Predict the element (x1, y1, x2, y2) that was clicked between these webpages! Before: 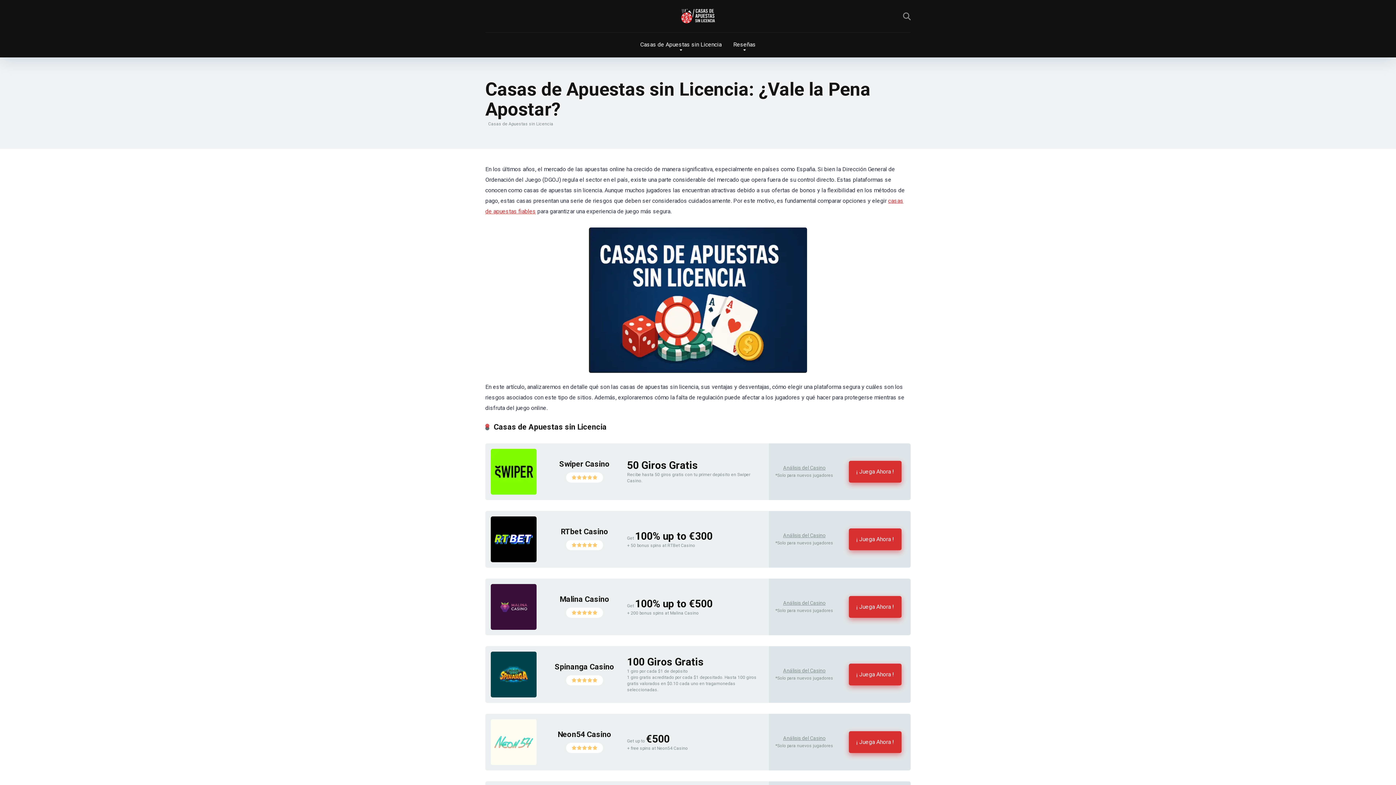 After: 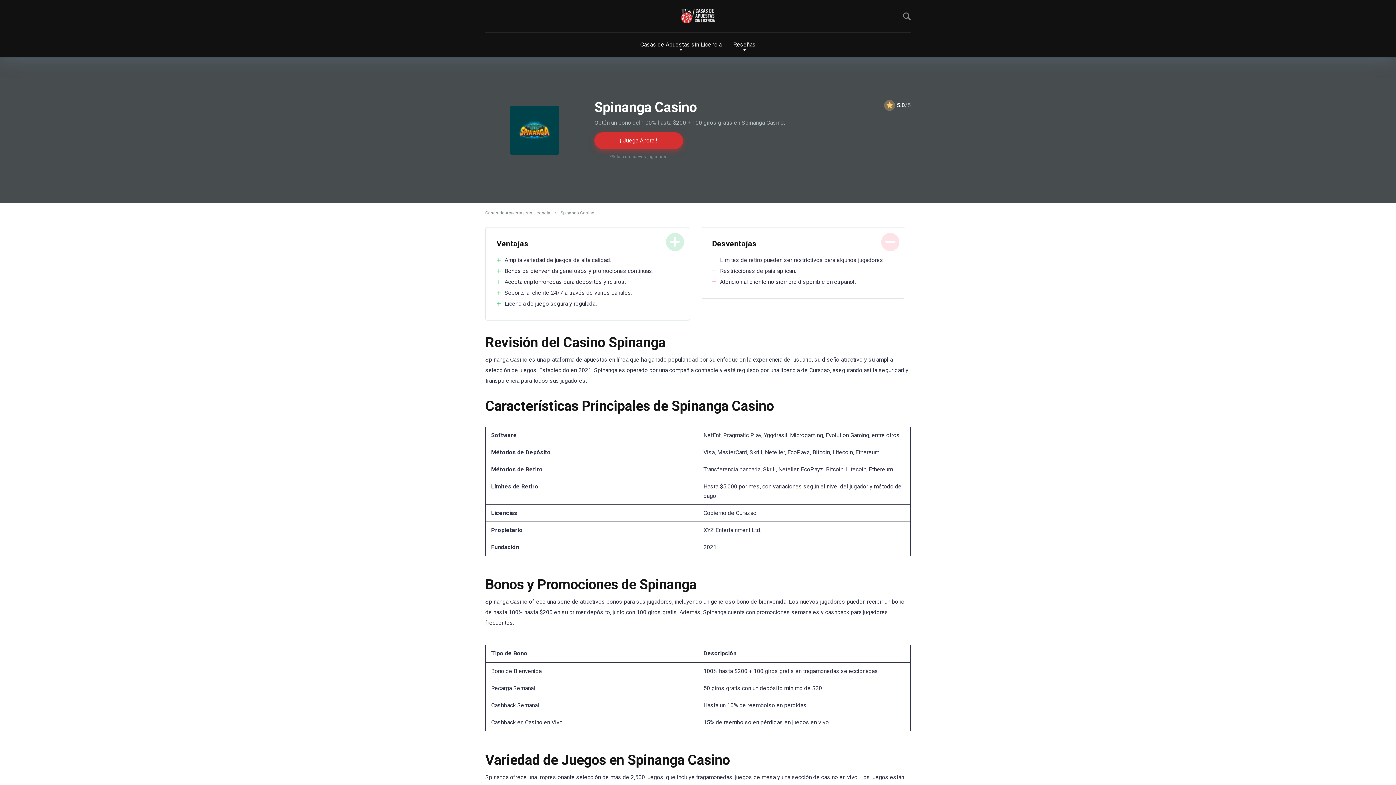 Action: bbox: (490, 692, 536, 699)